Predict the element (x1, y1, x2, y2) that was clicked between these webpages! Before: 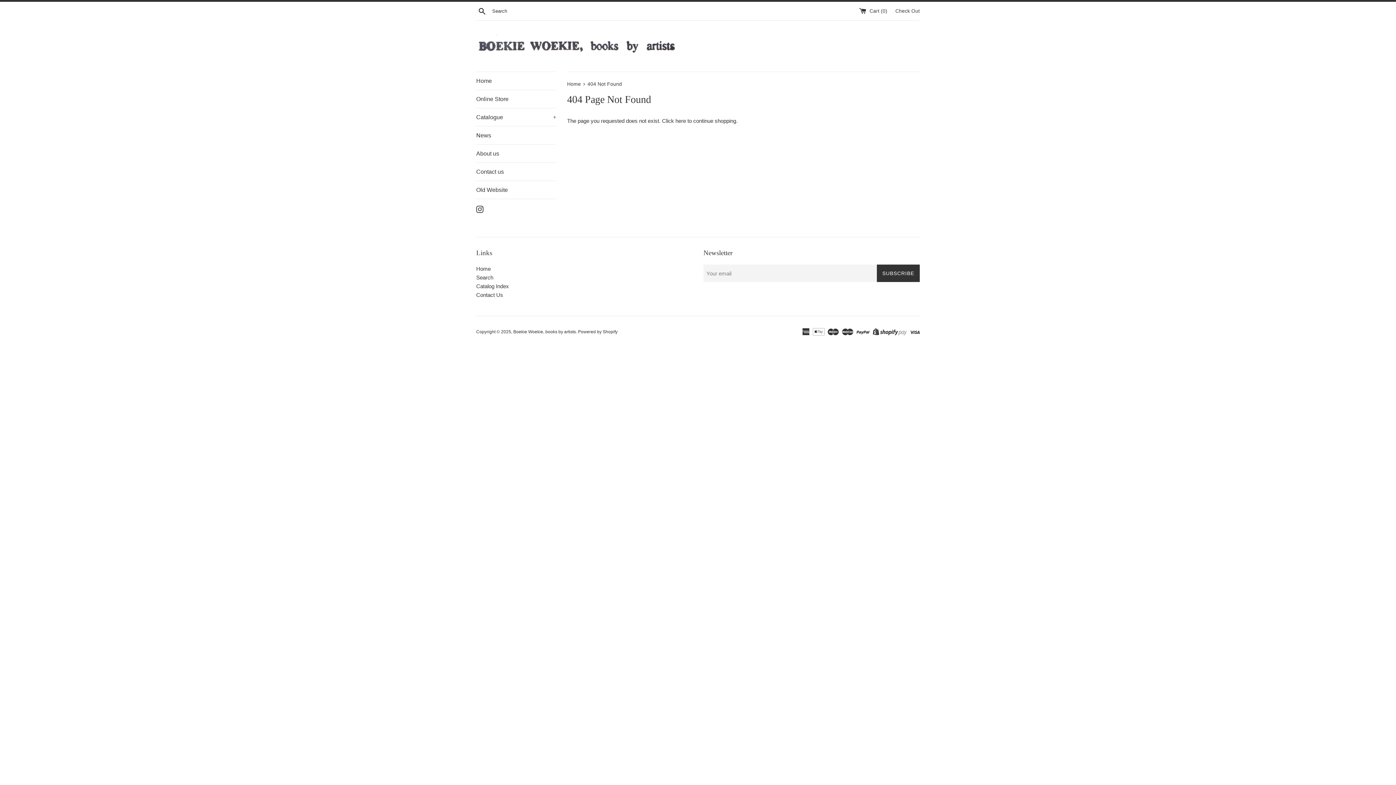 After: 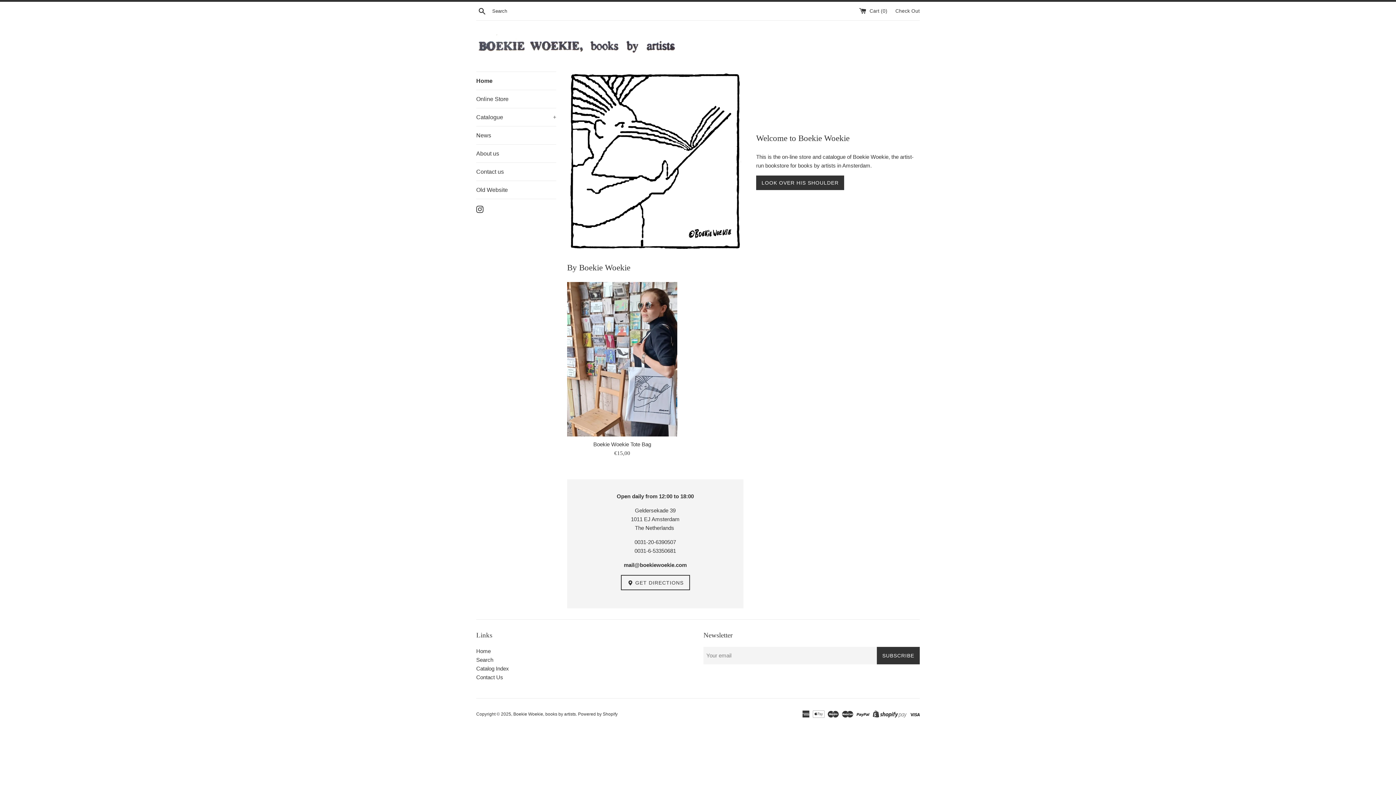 Action: bbox: (513, 329, 576, 334) label: Boekie Woekie, books by artists